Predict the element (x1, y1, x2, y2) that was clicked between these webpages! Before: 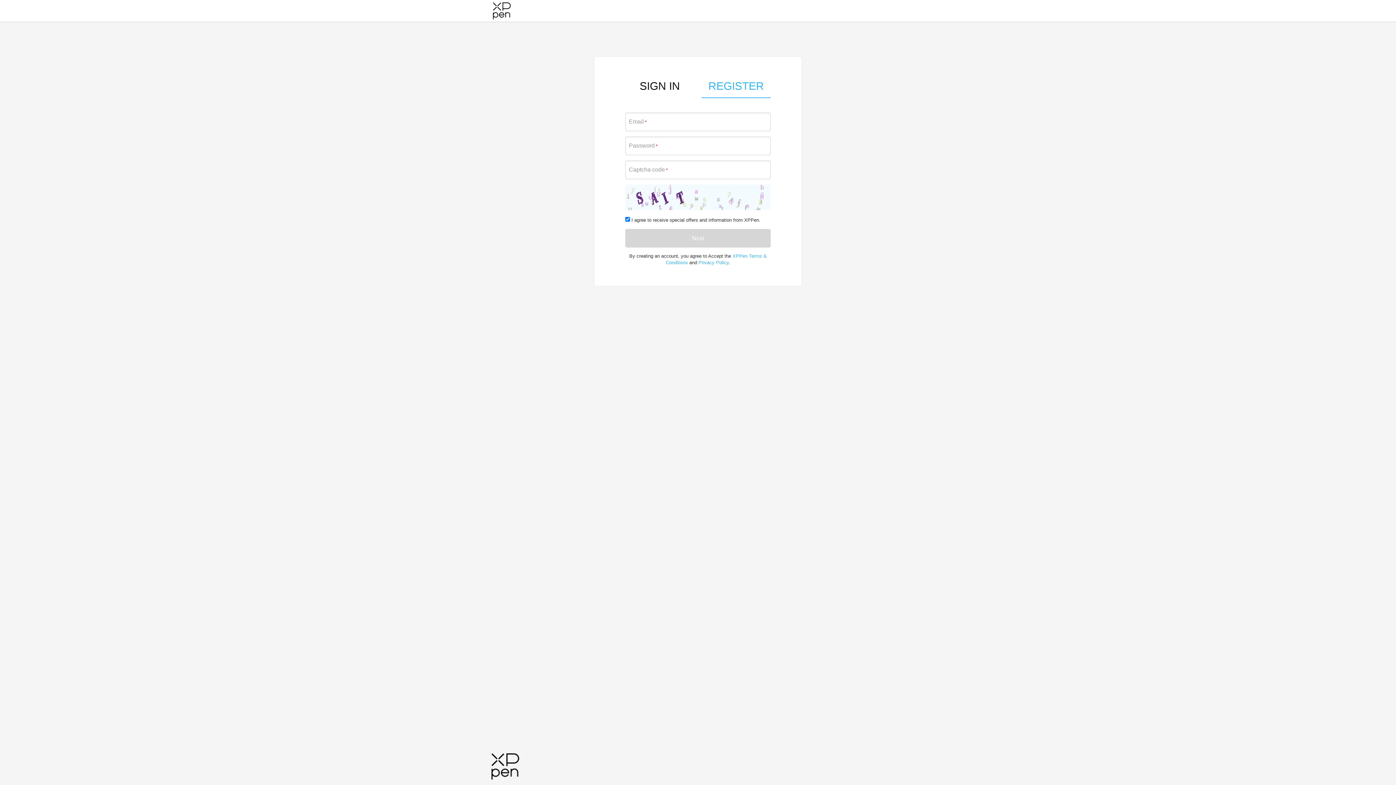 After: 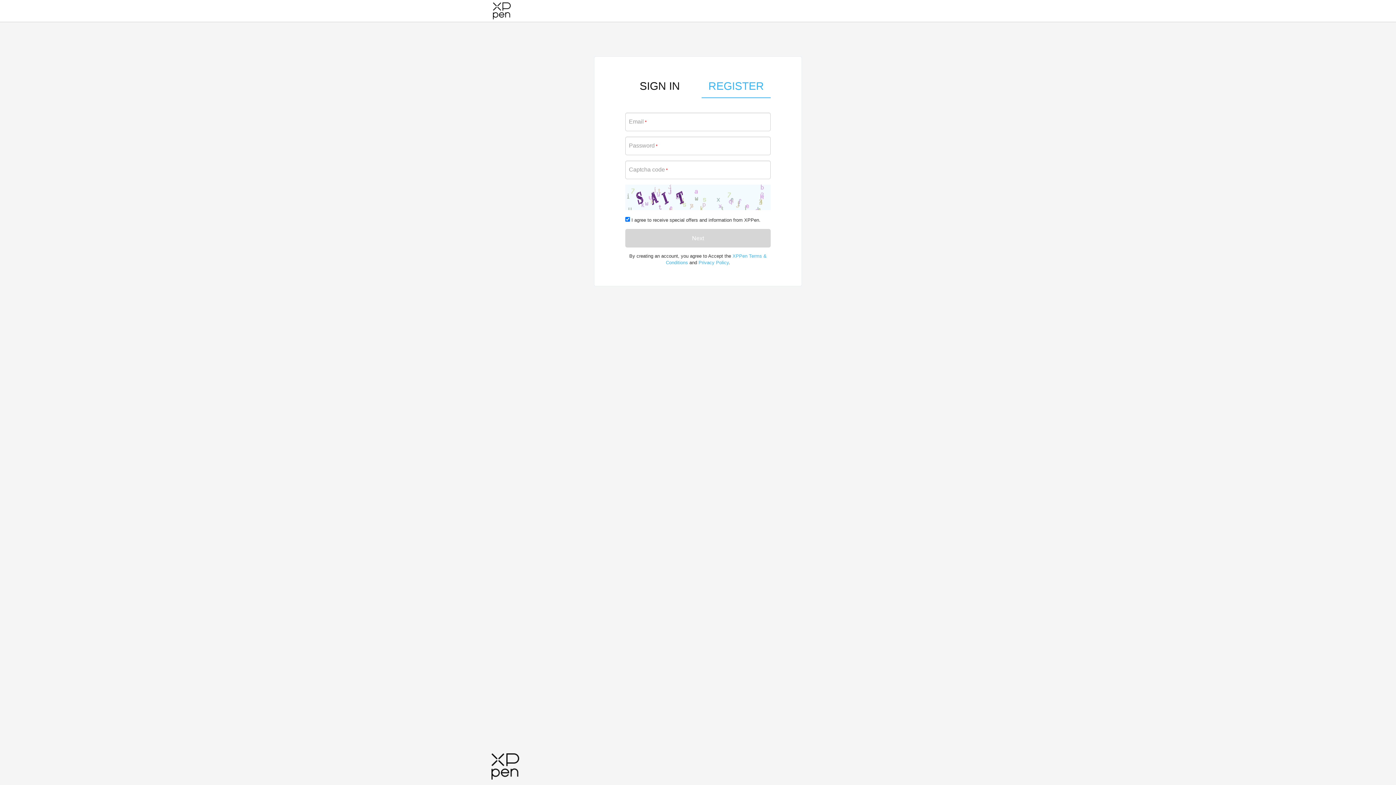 Action: label: REGISTER bbox: (701, 74, 770, 98)